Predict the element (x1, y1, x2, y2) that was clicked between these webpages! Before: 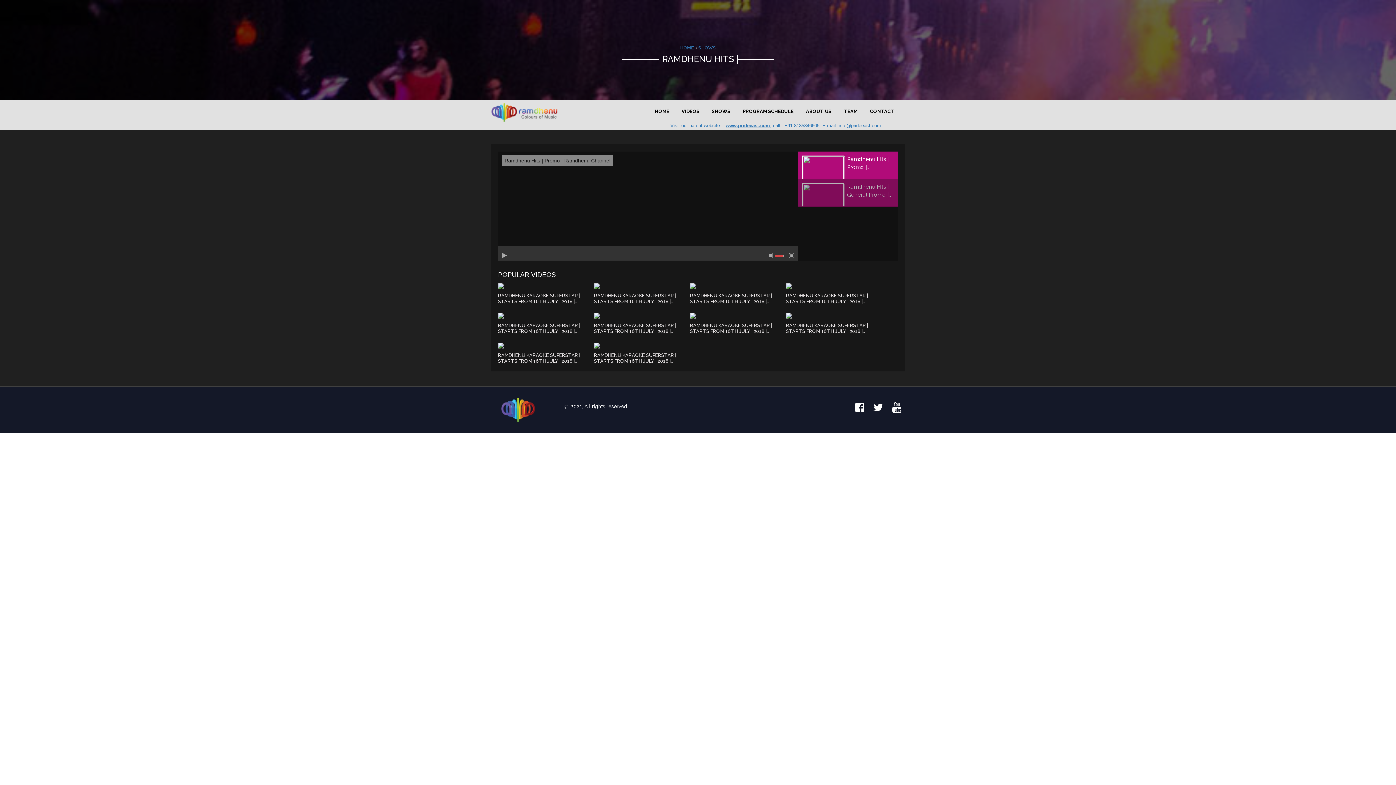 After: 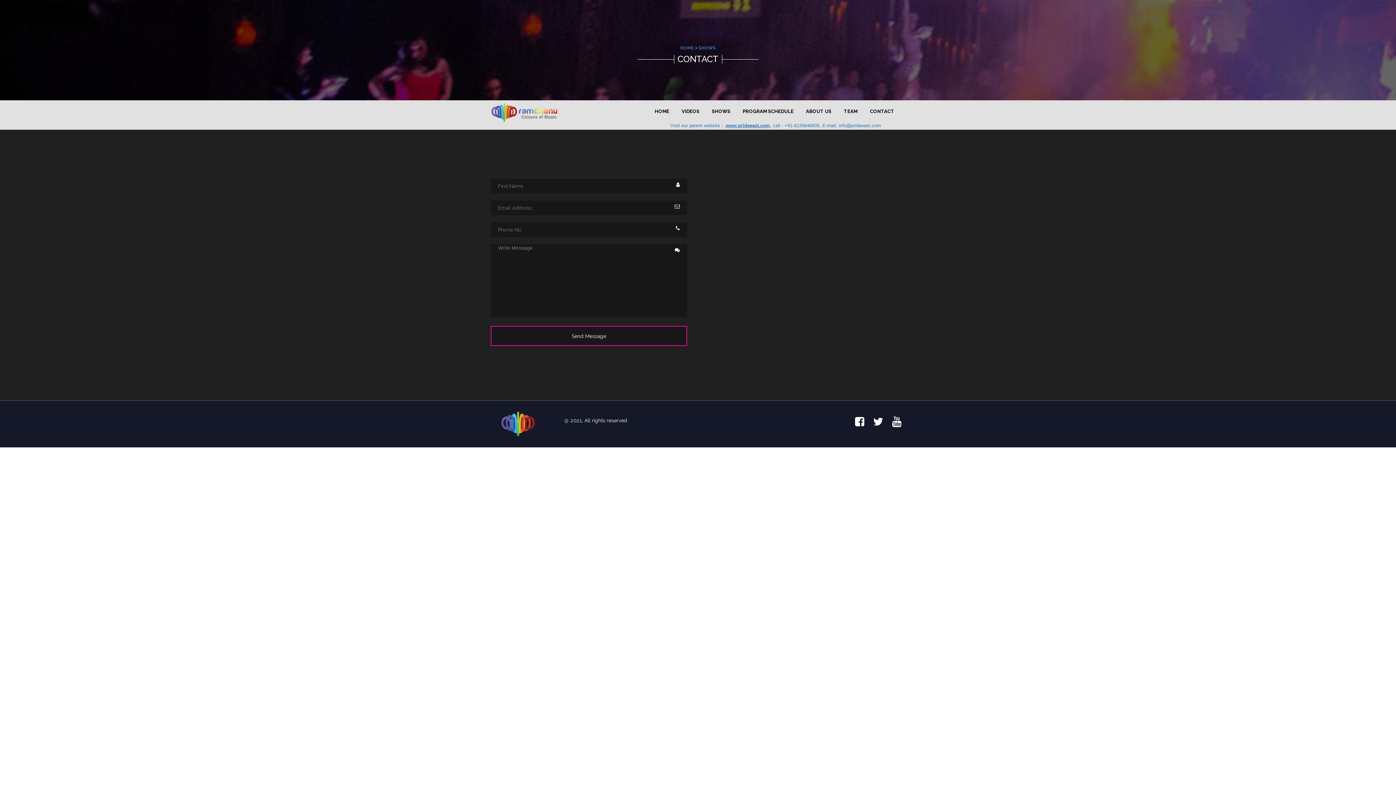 Action: label: CONTACT bbox: (864, 102, 900, 120)